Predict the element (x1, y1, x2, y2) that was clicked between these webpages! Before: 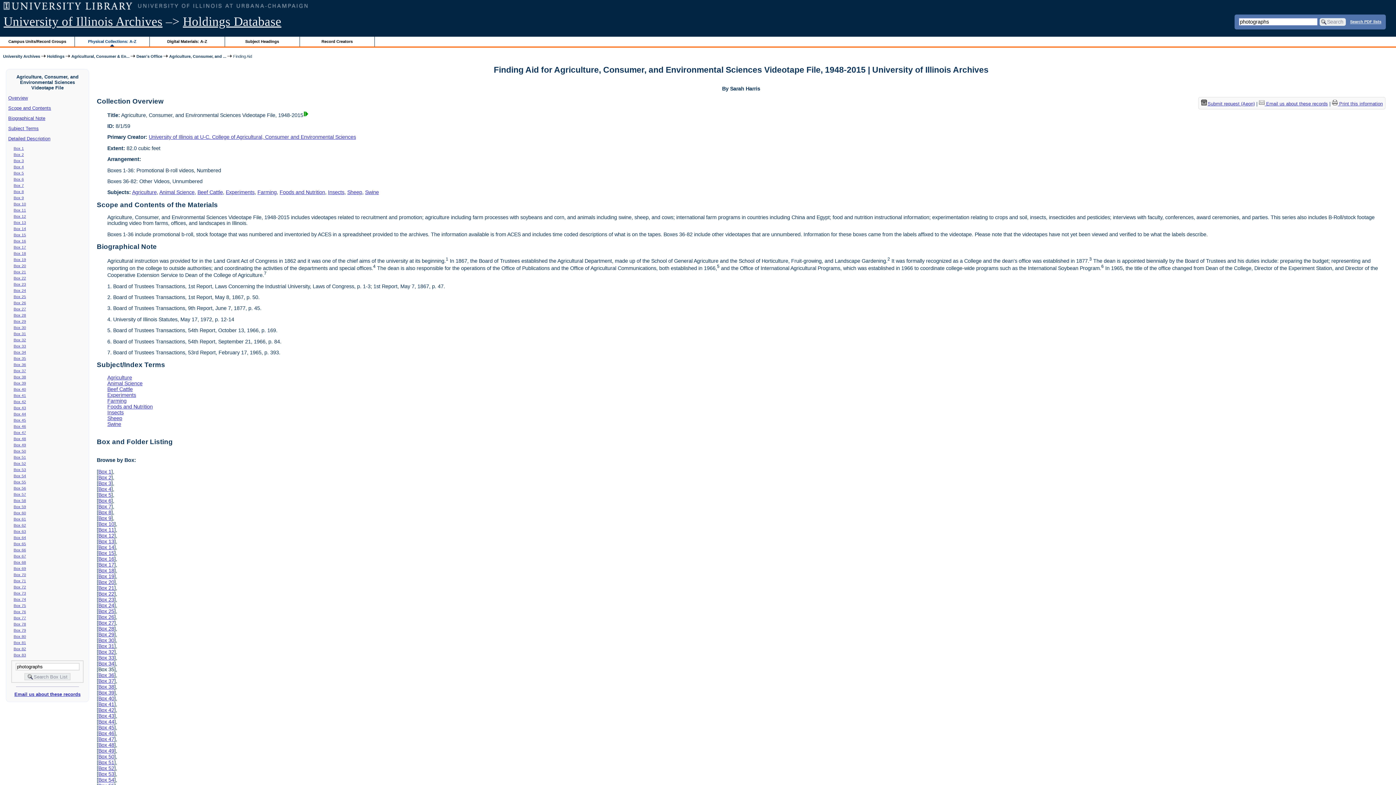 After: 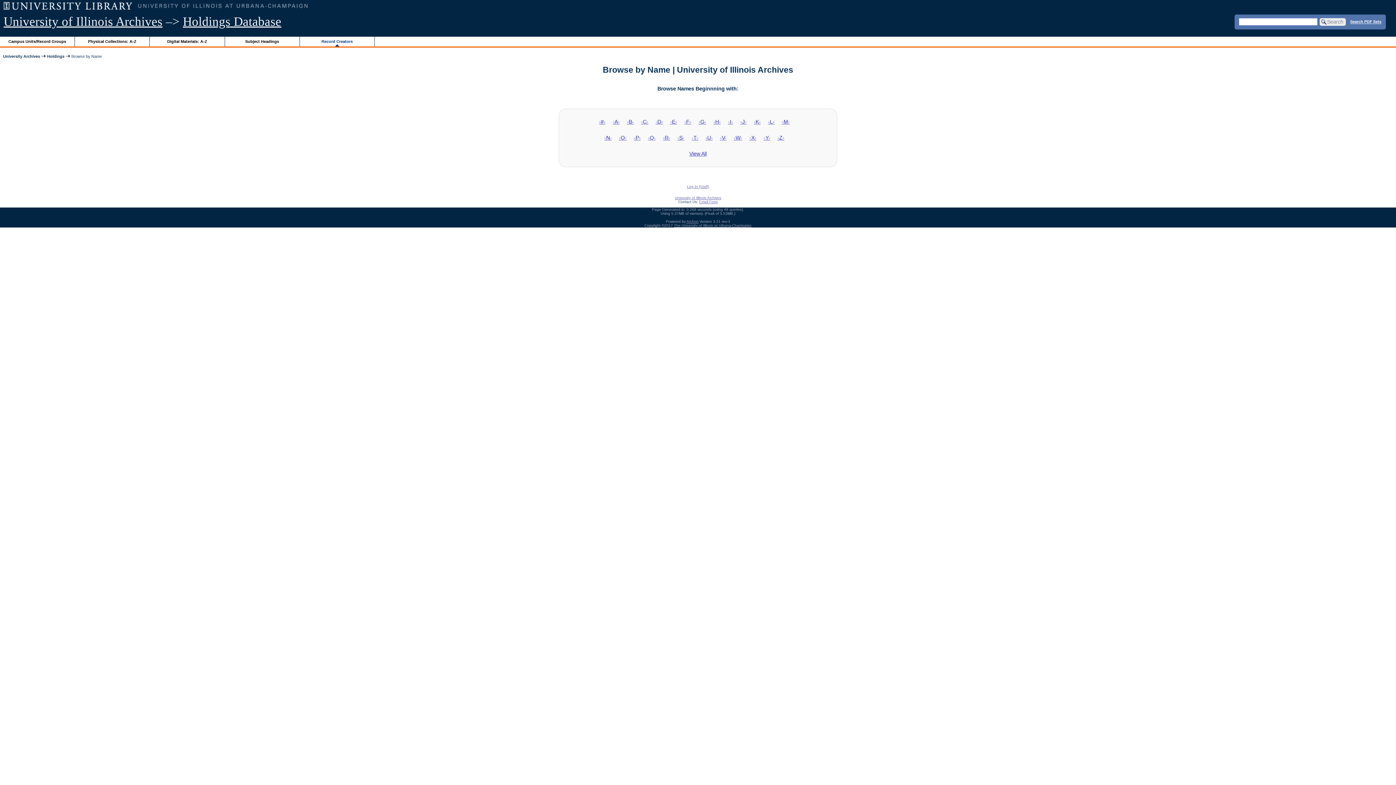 Action: bbox: (299, 36, 374, 46) label: Record Creators